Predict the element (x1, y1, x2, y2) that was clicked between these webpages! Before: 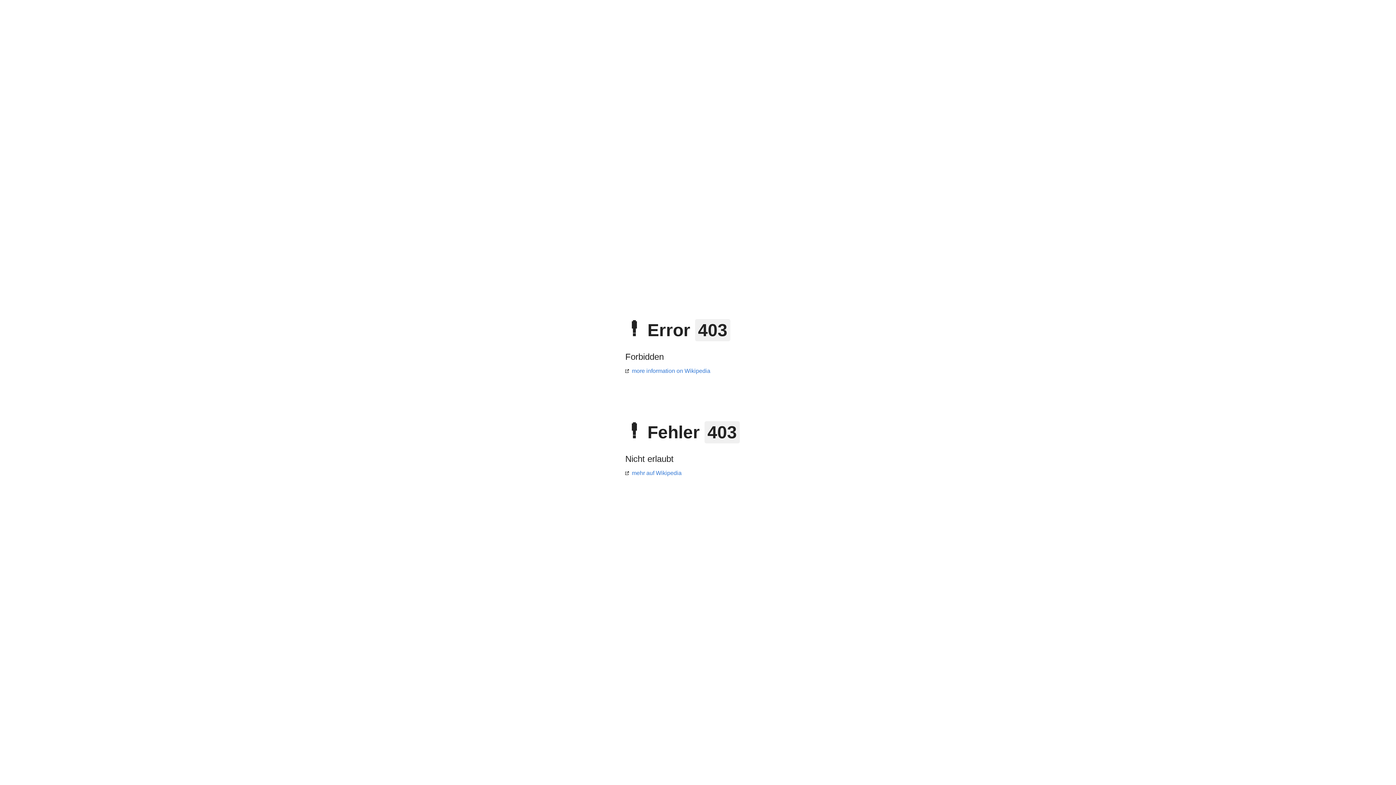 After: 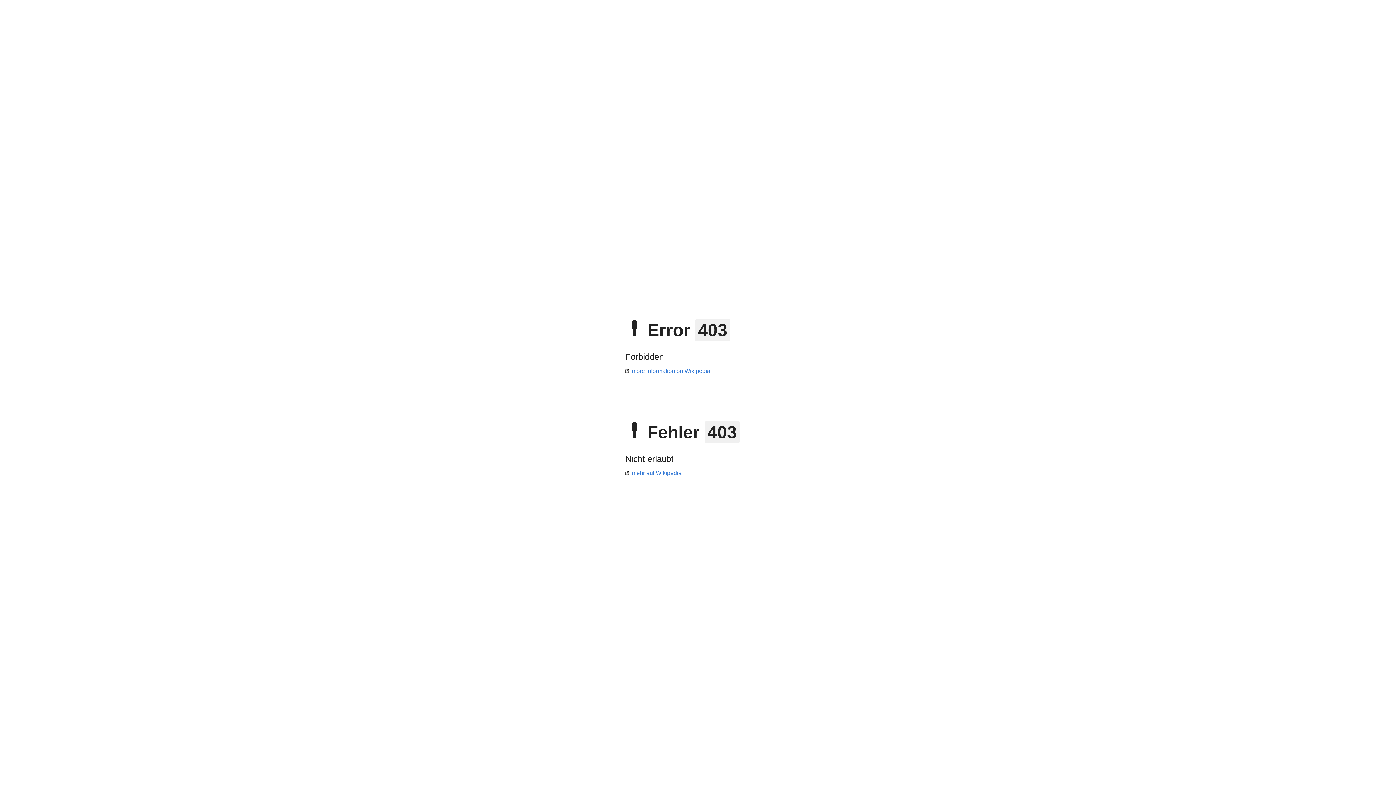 Action: bbox: (625, 368, 710, 374) label: more information on Wikipedia